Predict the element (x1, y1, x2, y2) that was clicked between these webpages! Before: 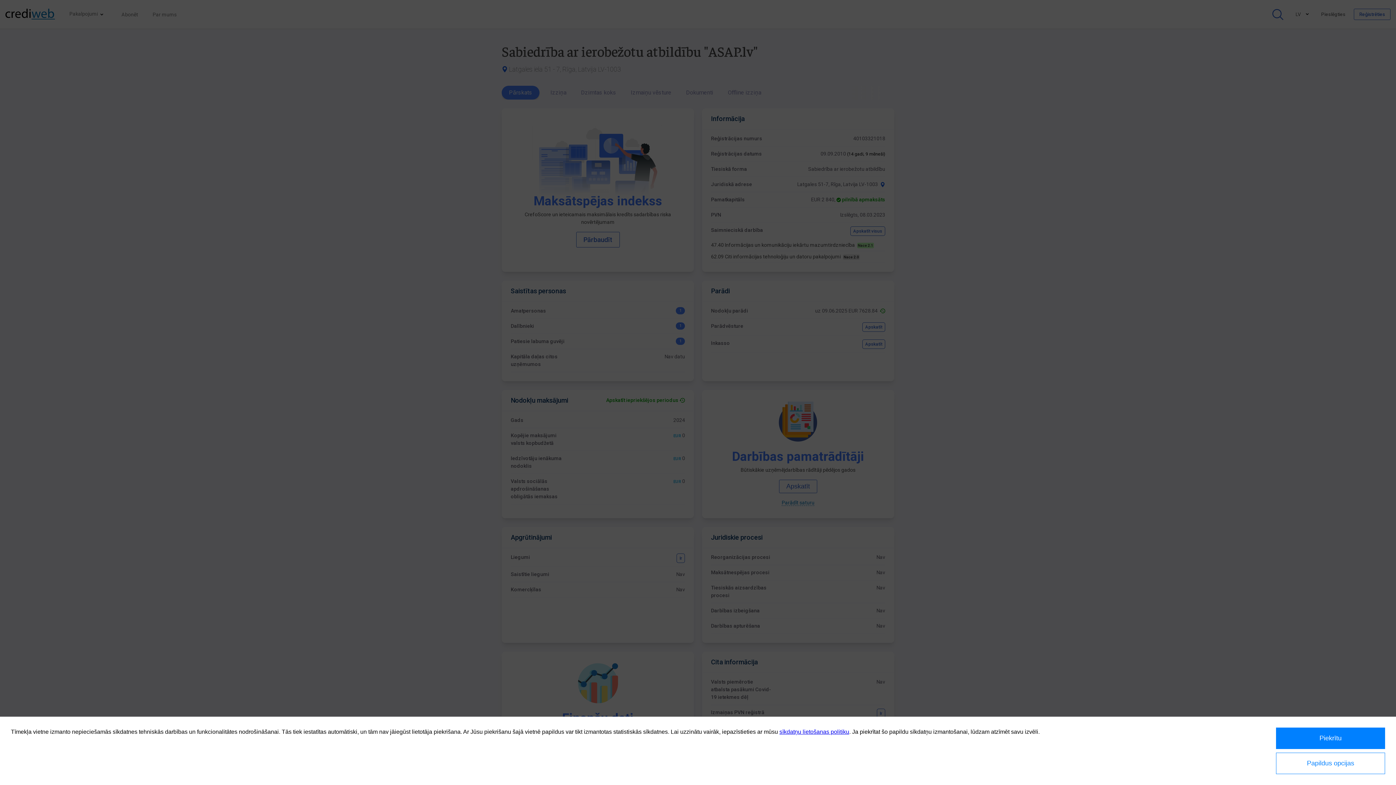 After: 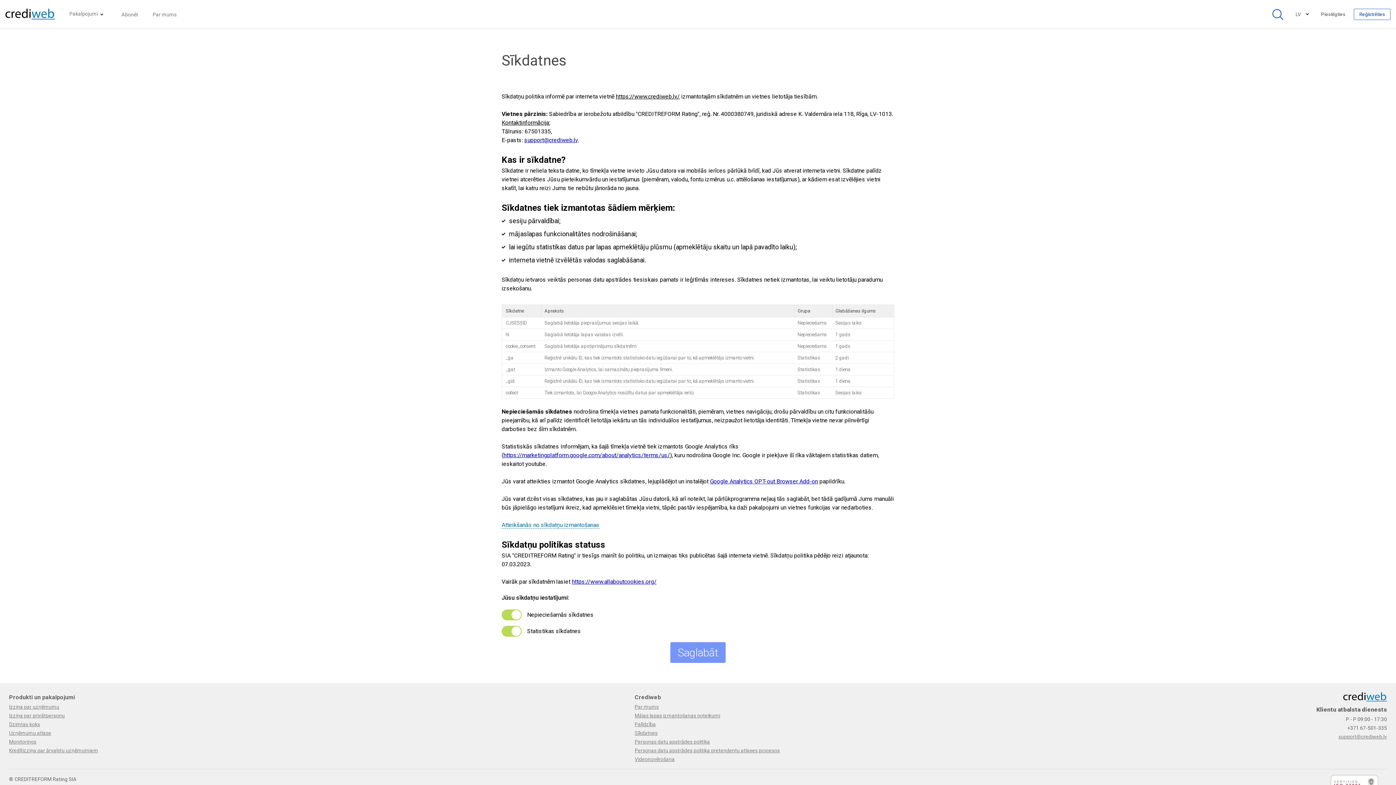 Action: label: sīkdatņu lietošanas politiku bbox: (779, 729, 849, 735)